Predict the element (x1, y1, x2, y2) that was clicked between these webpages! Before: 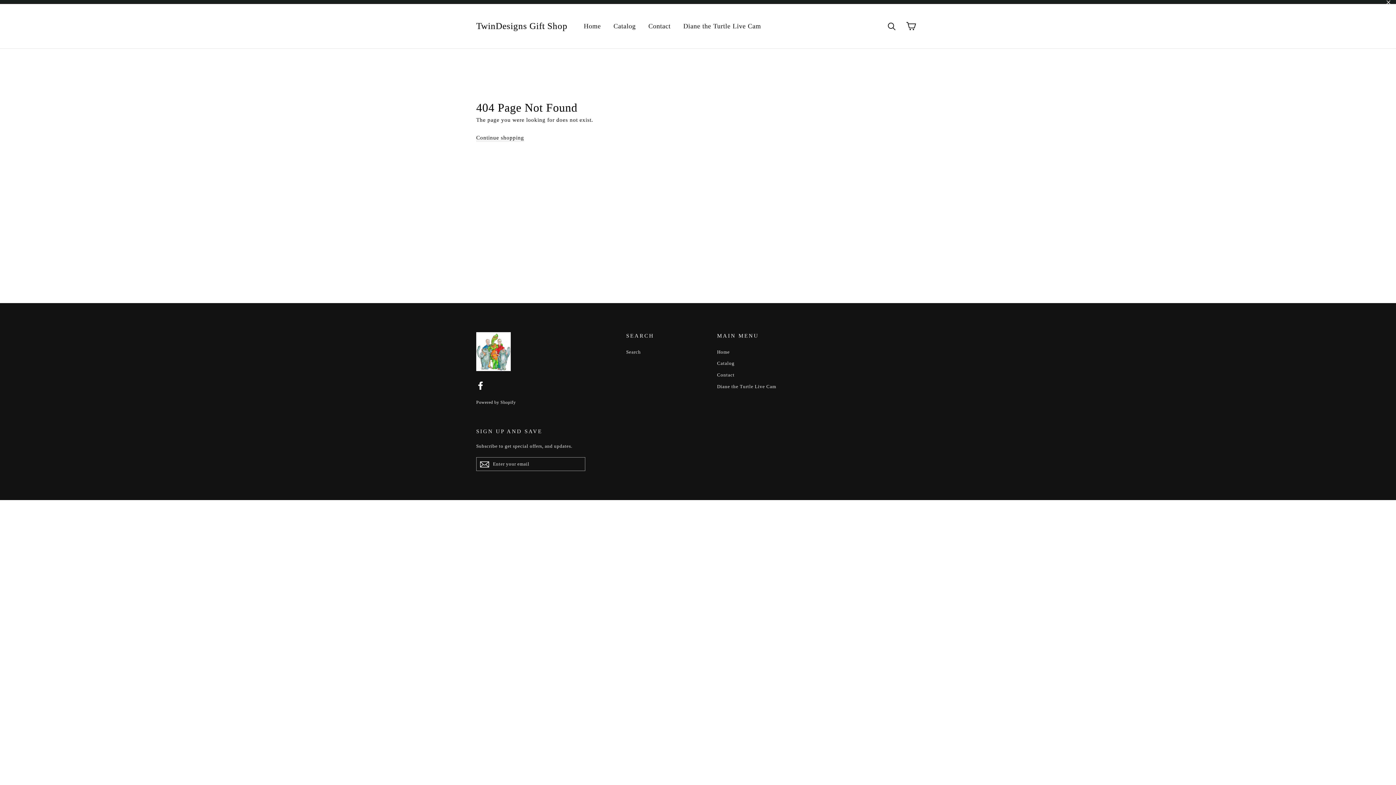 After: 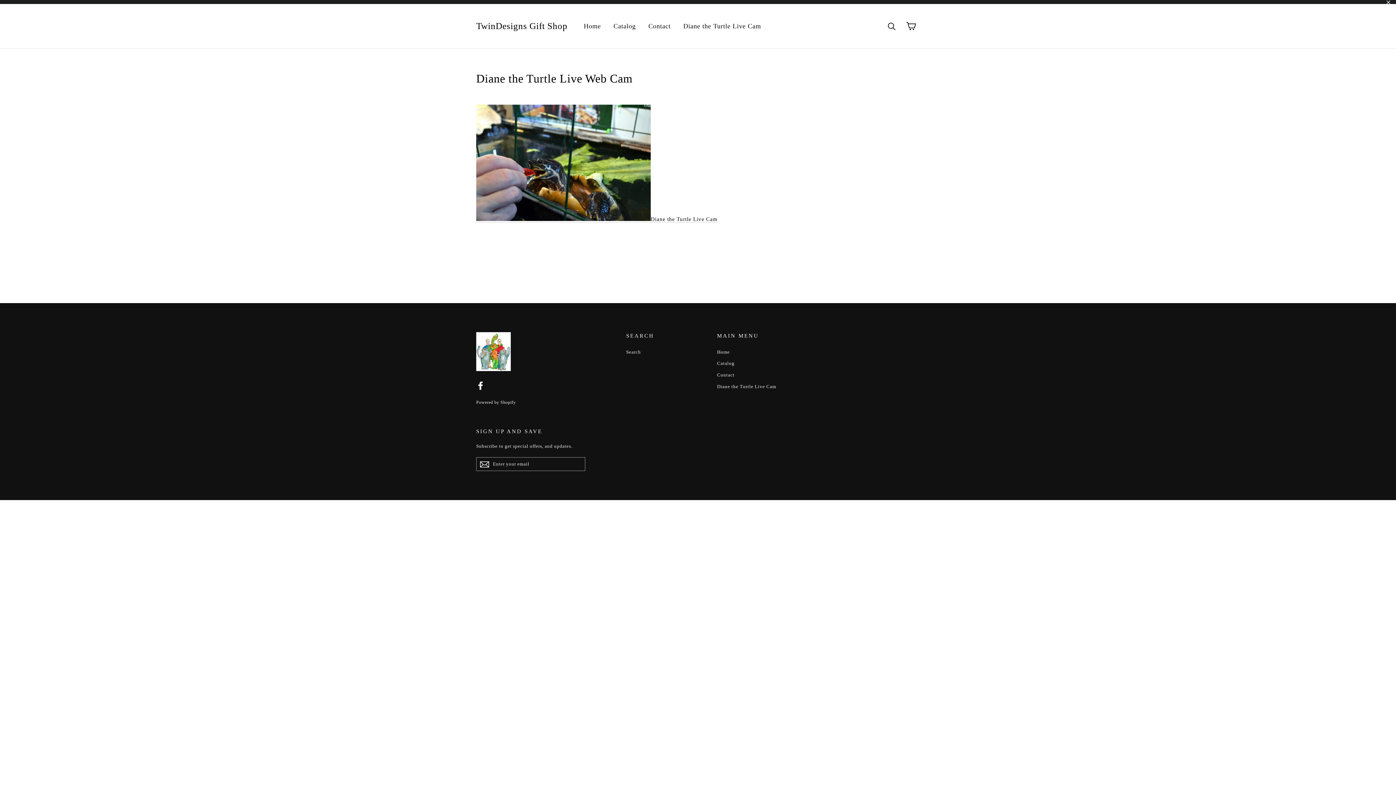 Action: label: Diane the Turtle Live Cam bbox: (717, 379, 797, 389)